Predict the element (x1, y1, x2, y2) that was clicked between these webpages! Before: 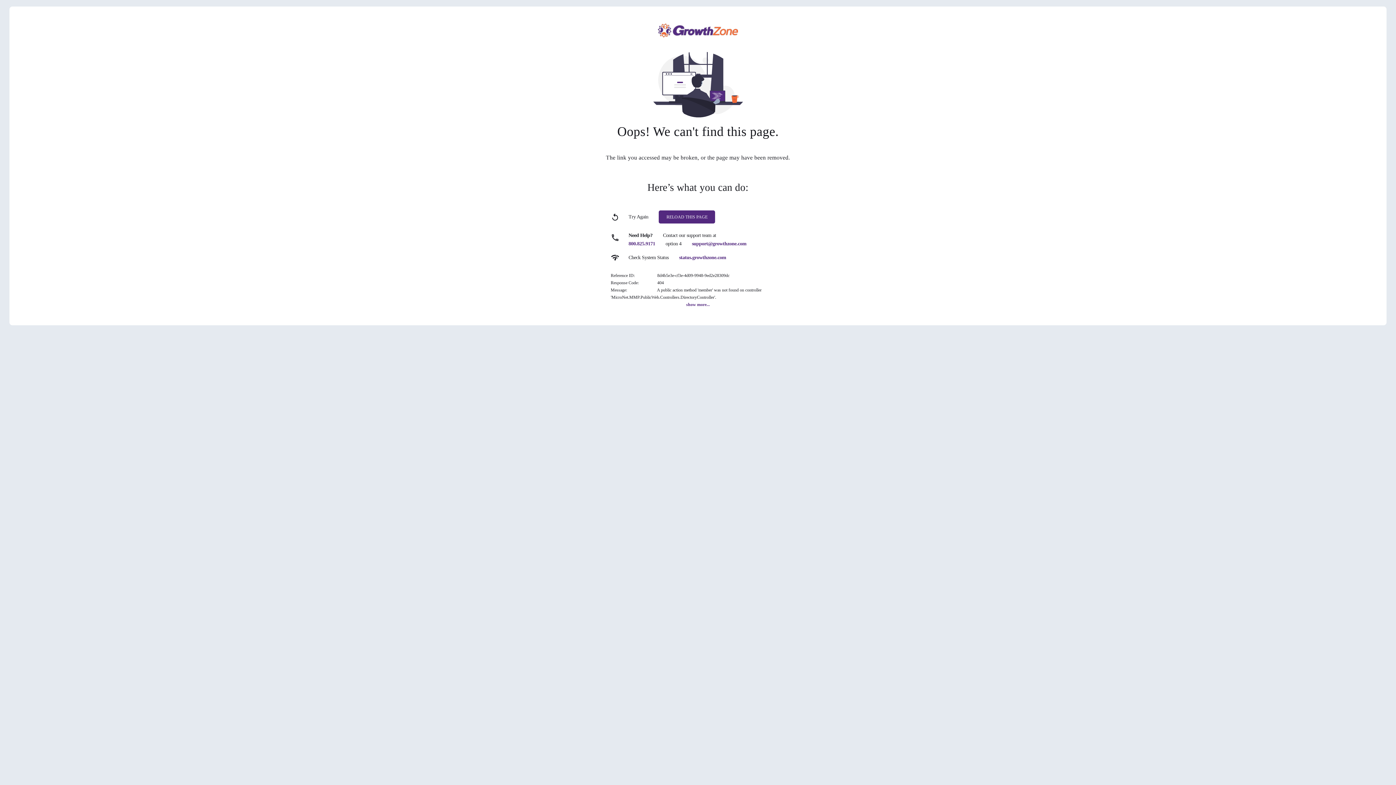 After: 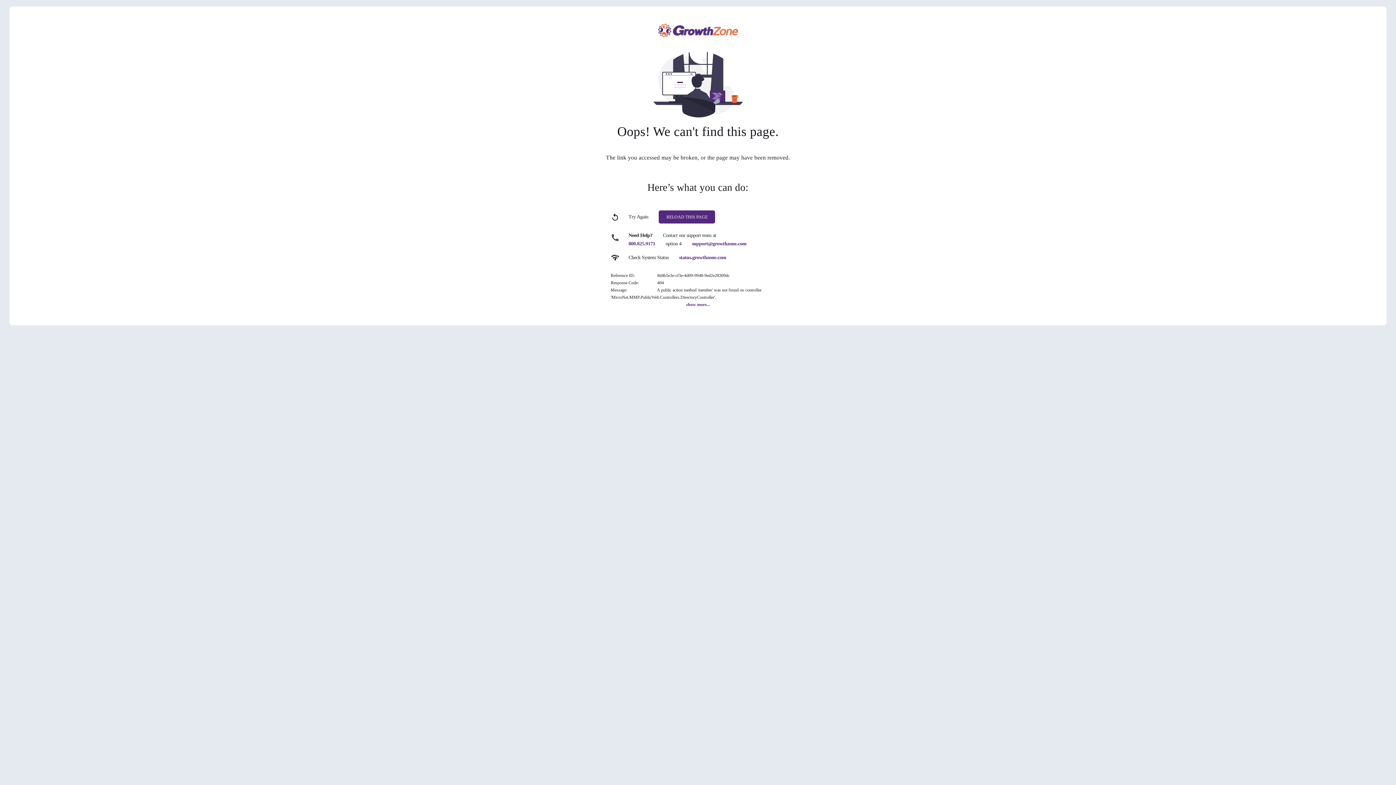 Action: bbox: (628, 241, 655, 246) label: 800.825.9171